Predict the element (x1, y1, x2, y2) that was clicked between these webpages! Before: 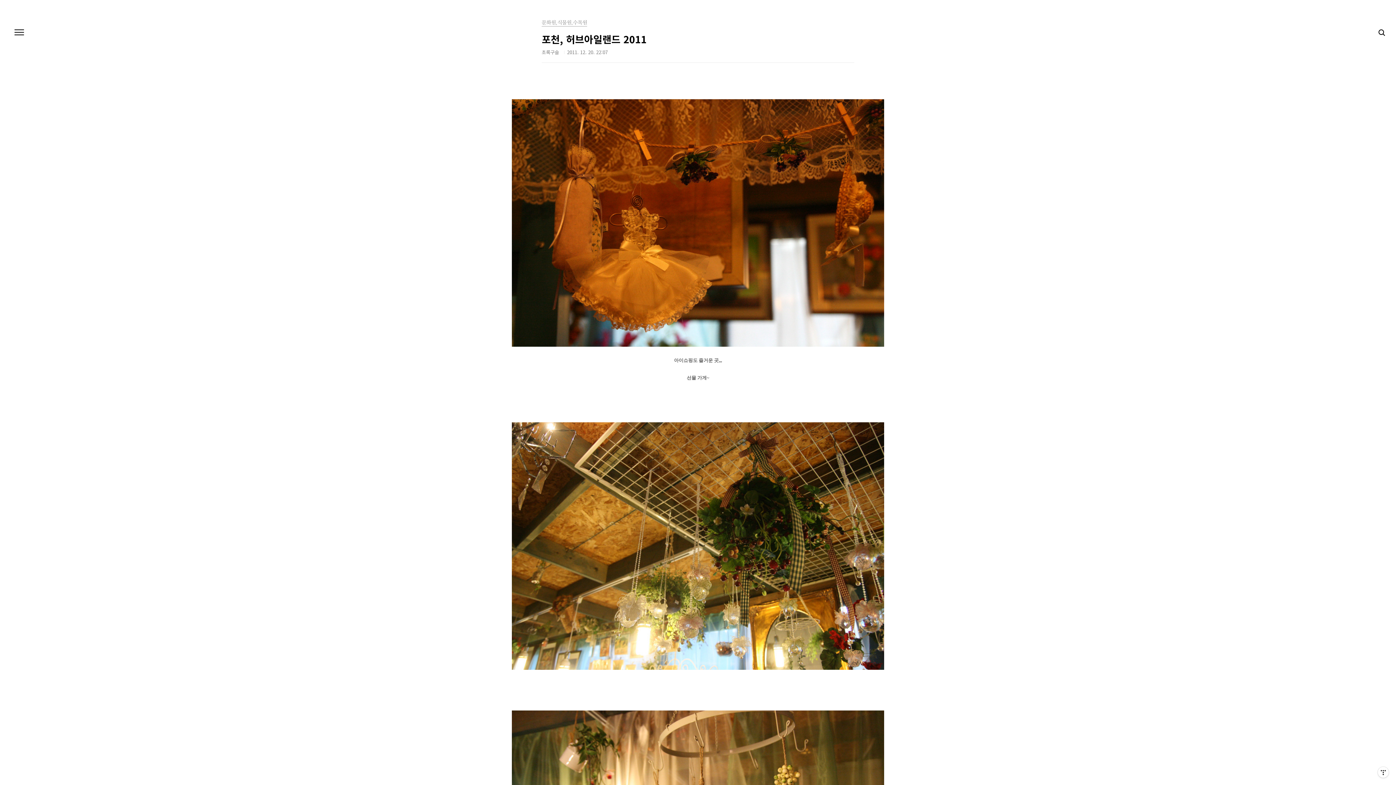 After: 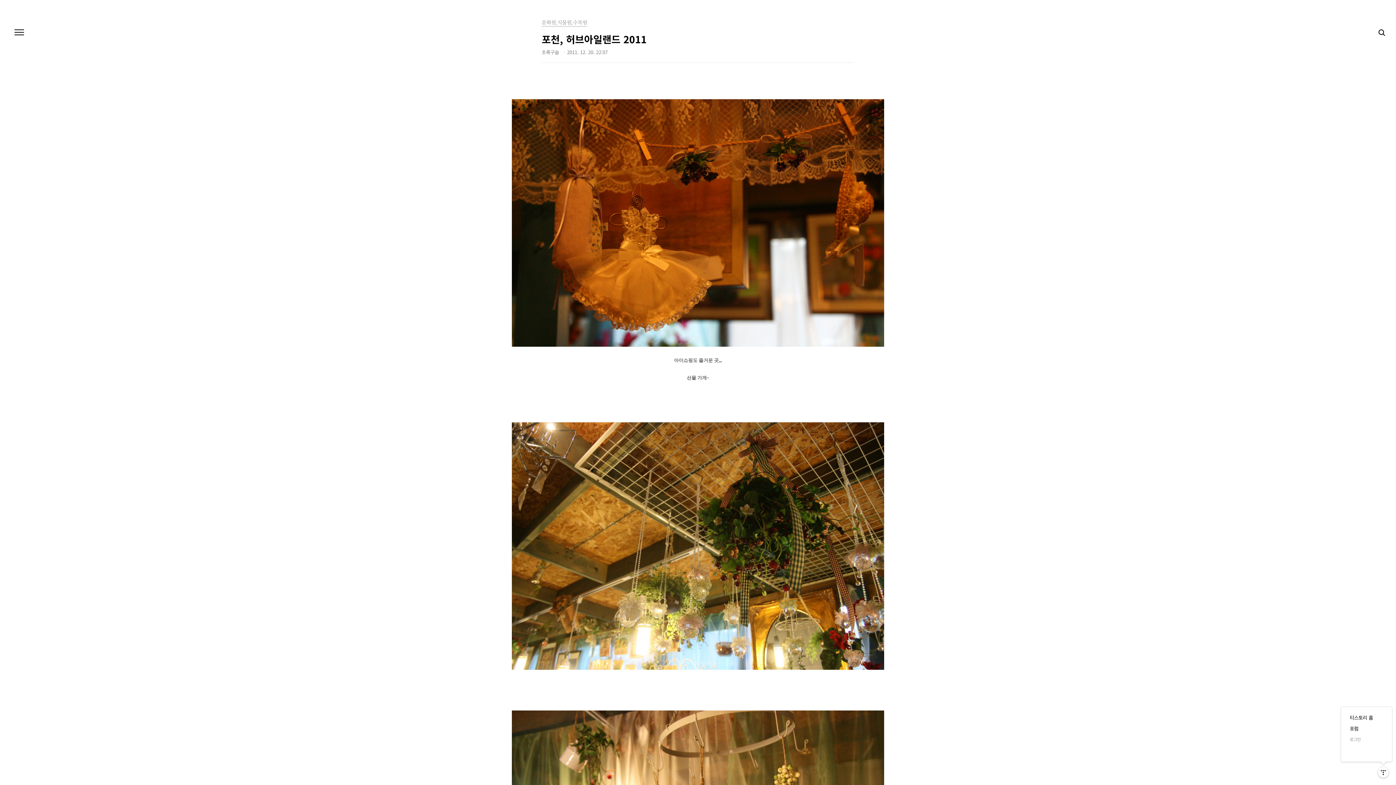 Action: bbox: (1378, 767, 1389, 778) label: 관리메뉴열기